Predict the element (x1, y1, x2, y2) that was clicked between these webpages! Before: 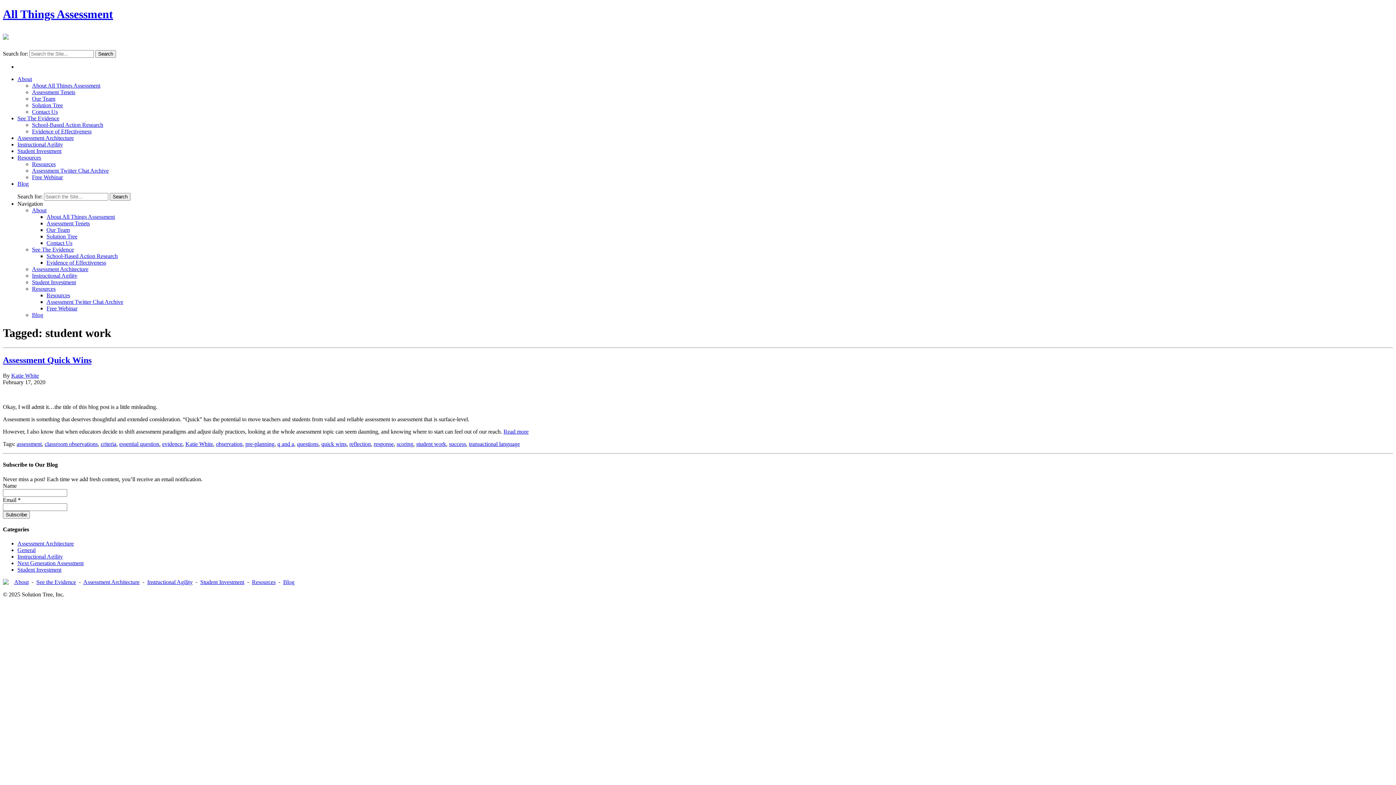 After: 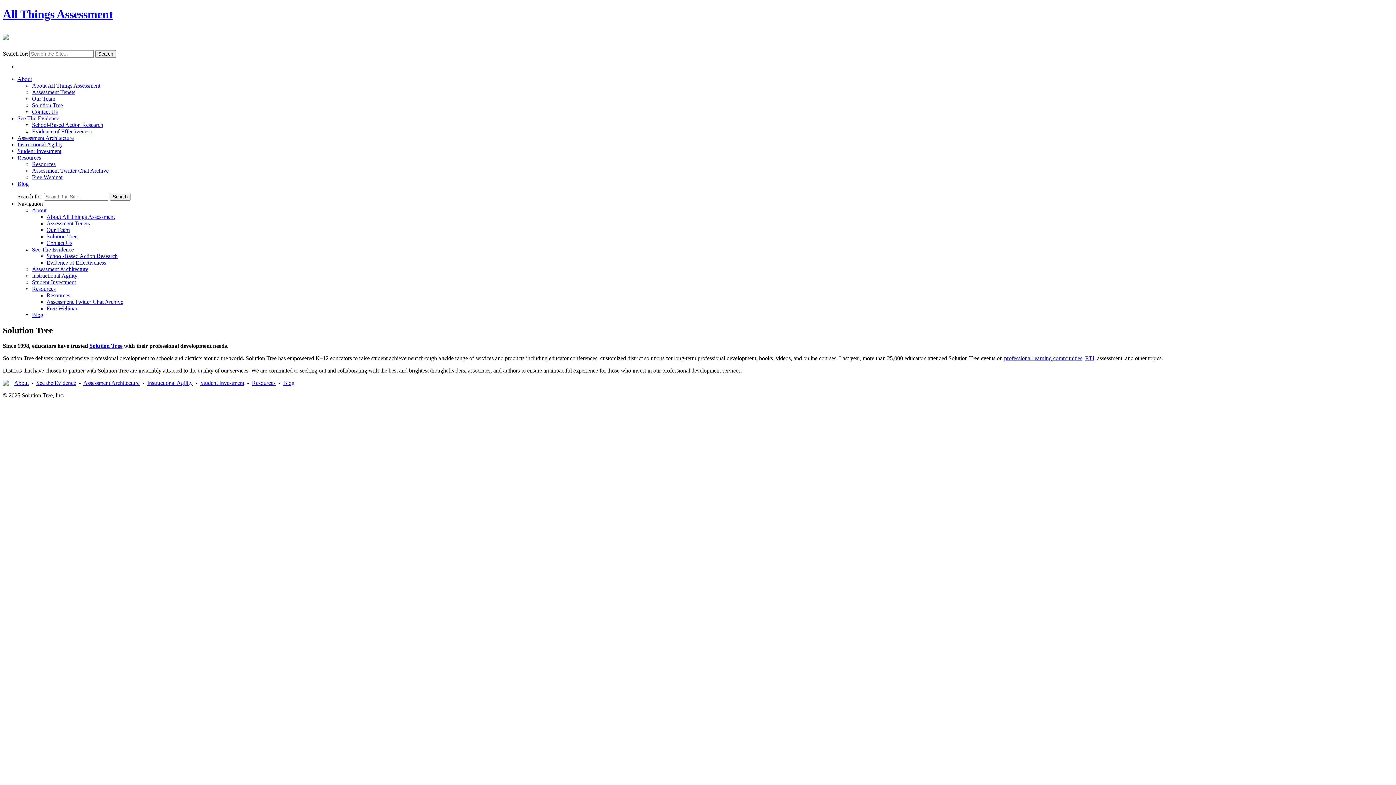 Action: label: Solution Tree bbox: (32, 102, 62, 108)